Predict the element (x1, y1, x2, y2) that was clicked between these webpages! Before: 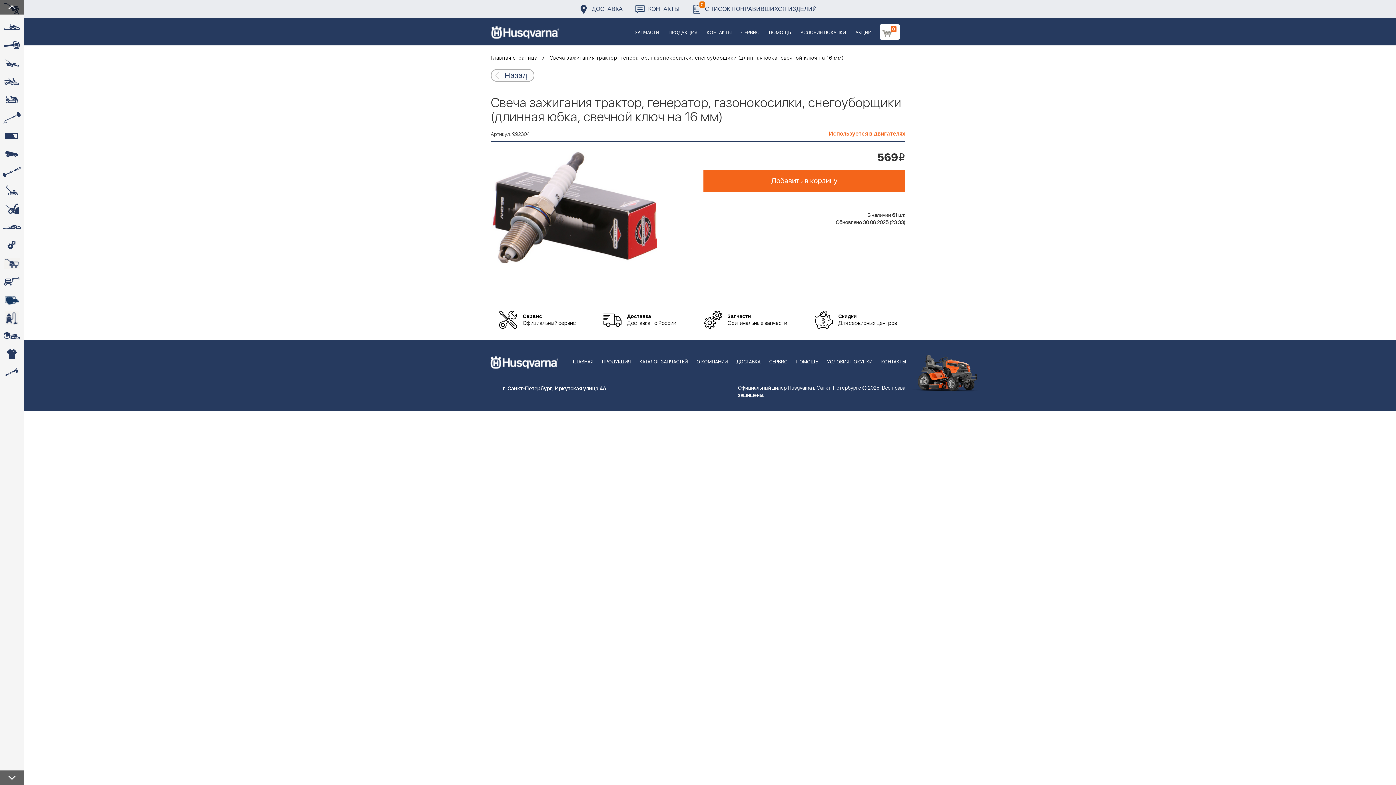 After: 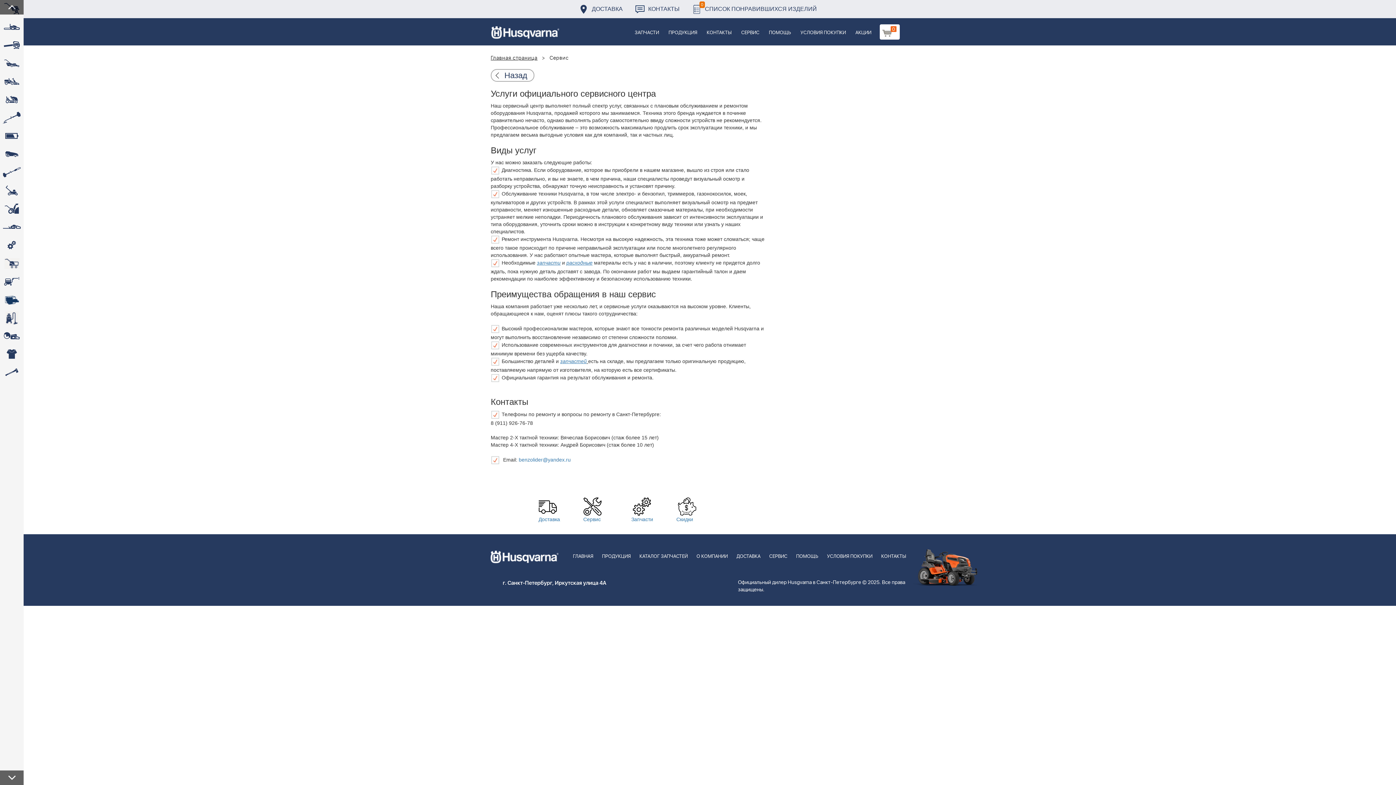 Action: bbox: (765, 340, 792, 374) label: СЕРВИС